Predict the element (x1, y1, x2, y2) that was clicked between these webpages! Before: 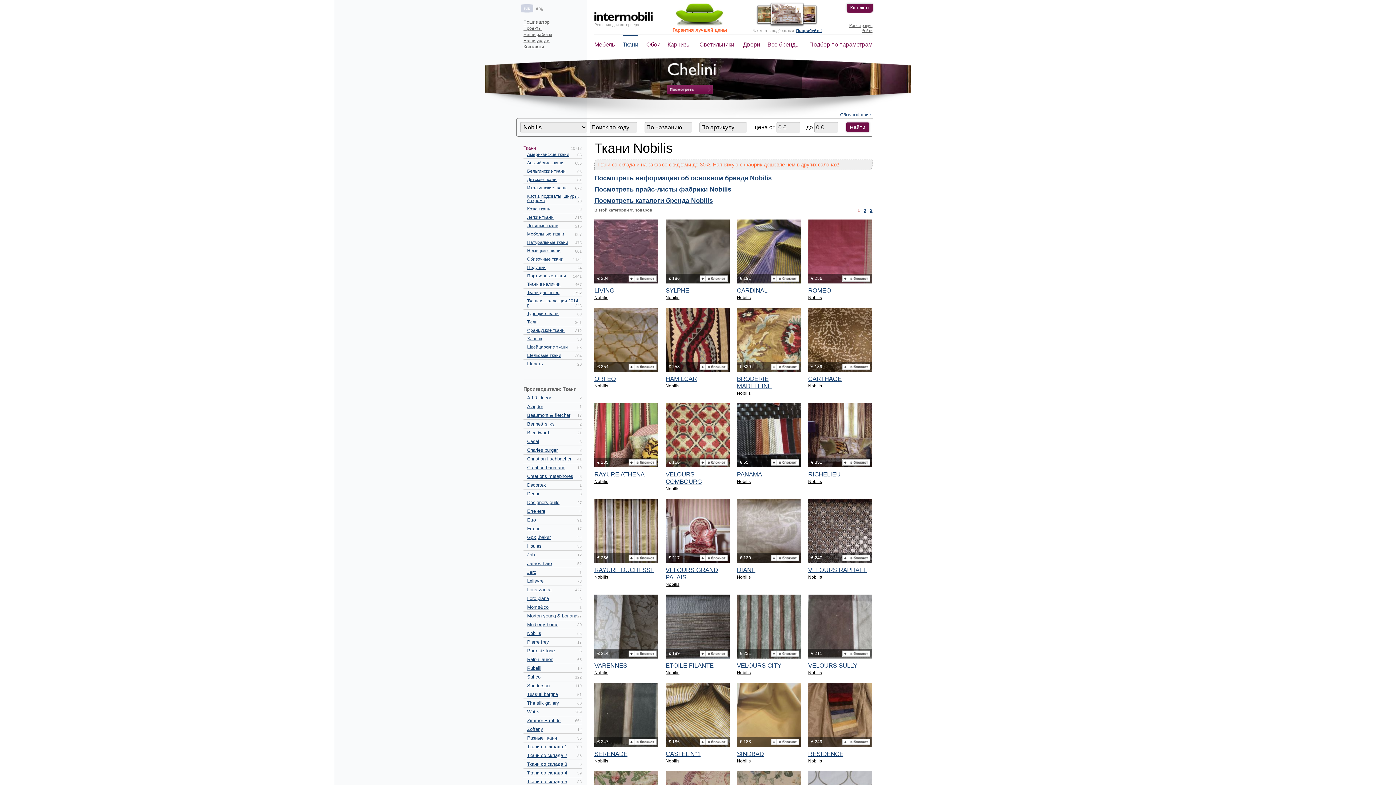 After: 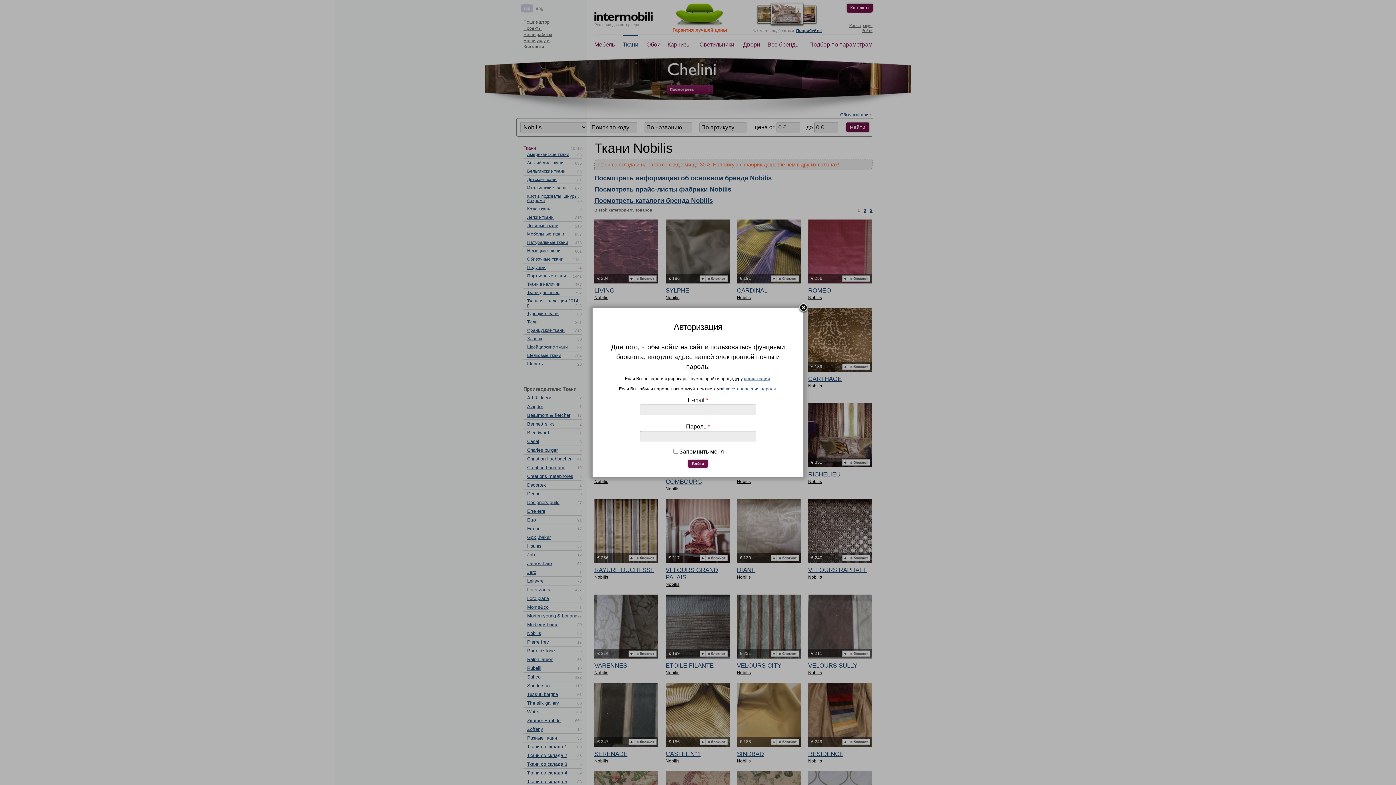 Action: label: Войти bbox: (861, 28, 872, 32)